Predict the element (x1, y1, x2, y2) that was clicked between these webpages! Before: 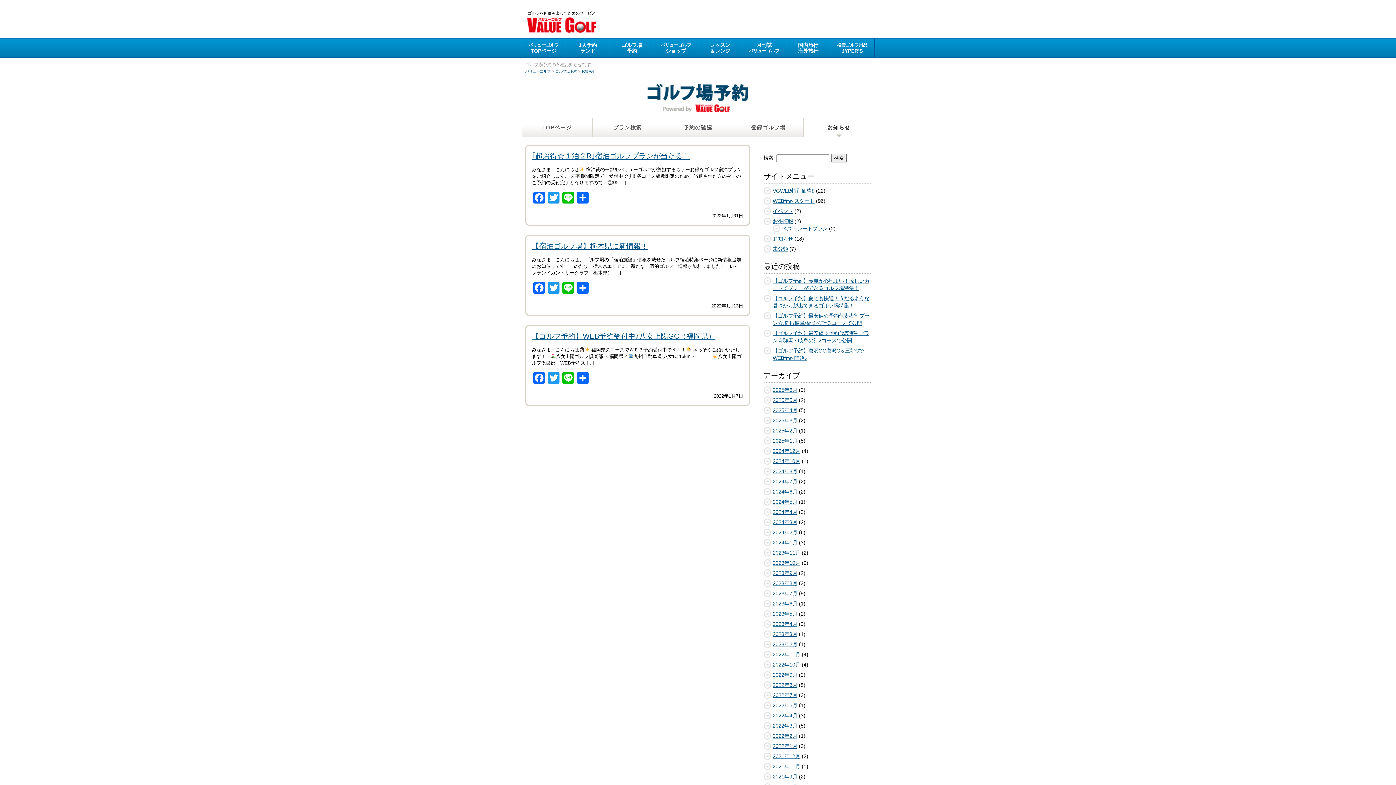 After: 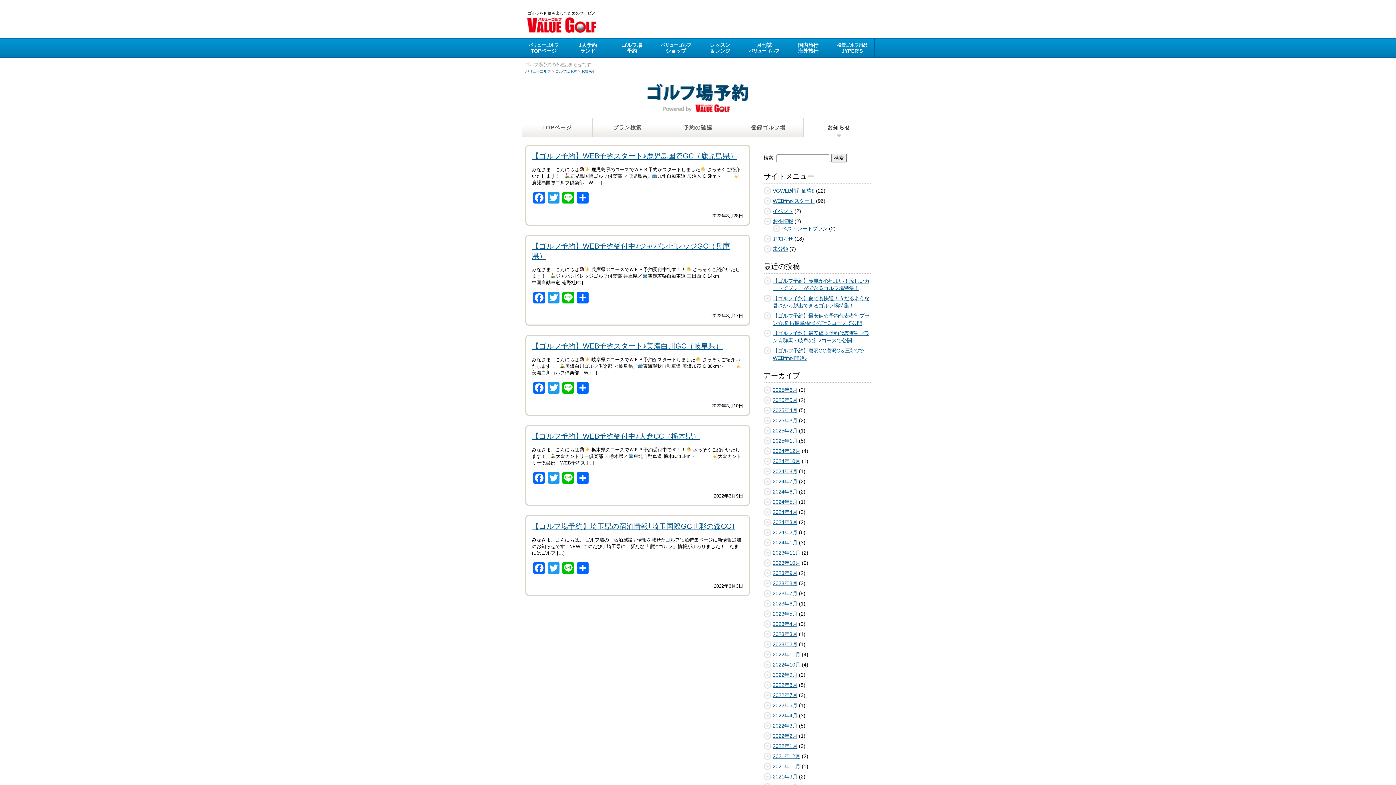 Action: bbox: (772, 723, 797, 729) label: 2022年3月